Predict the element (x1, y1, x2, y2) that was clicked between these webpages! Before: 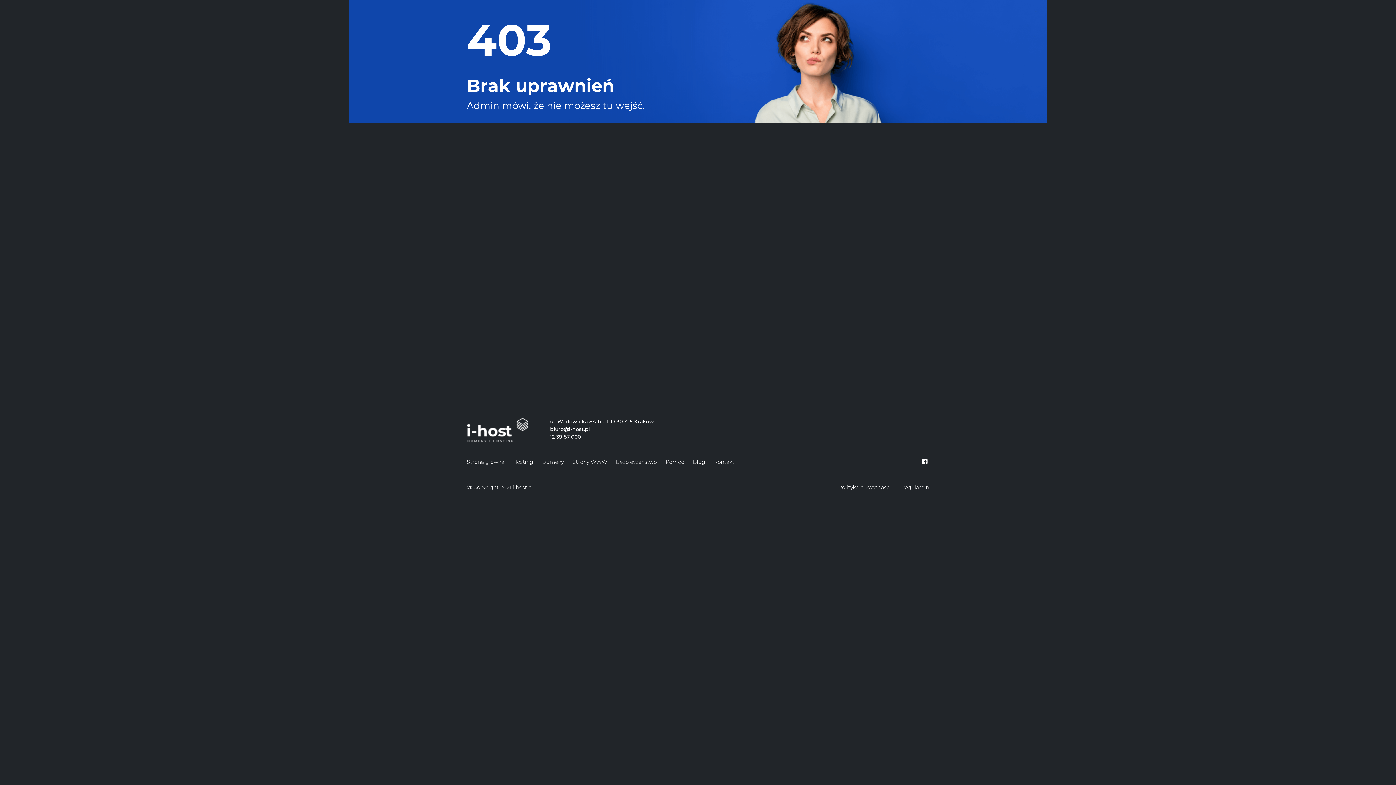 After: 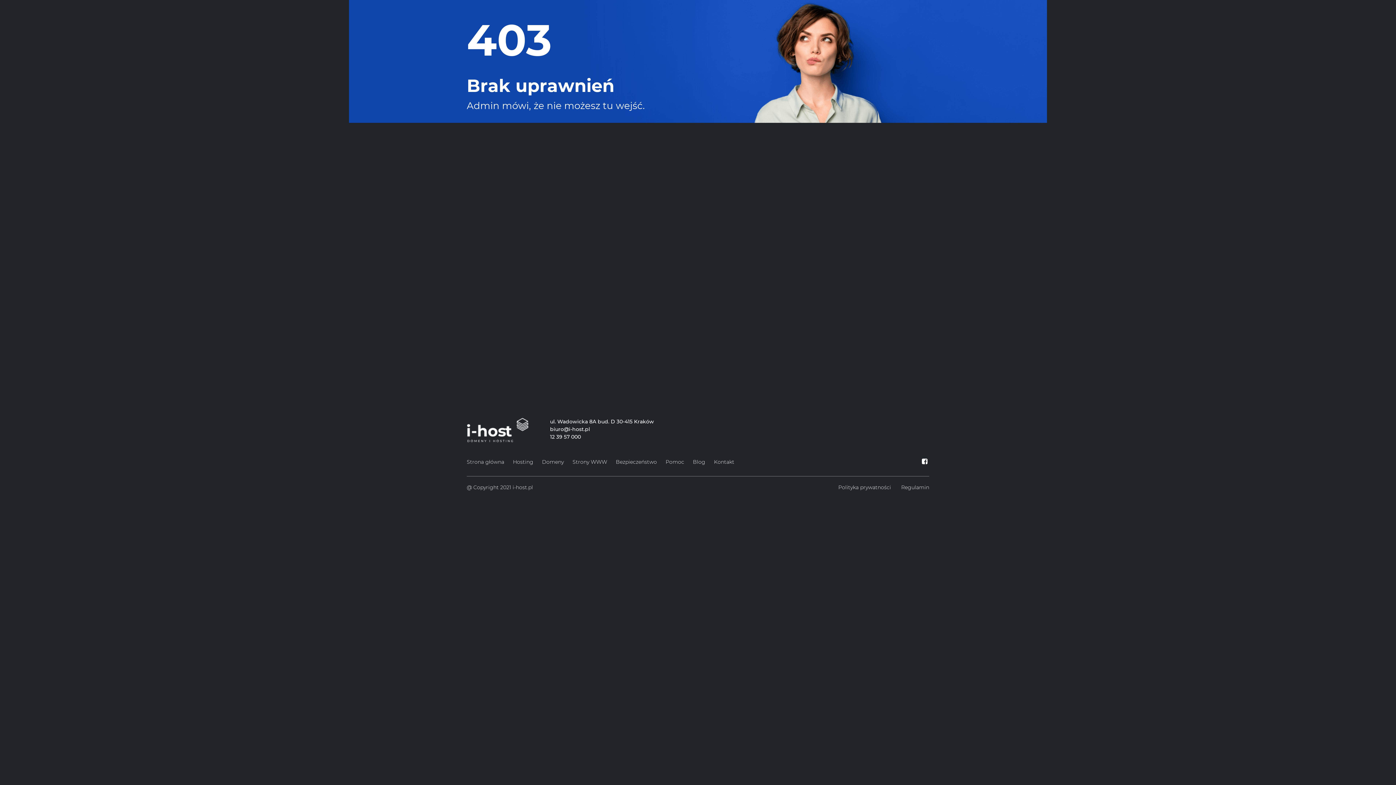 Action: bbox: (920, 458, 929, 465)